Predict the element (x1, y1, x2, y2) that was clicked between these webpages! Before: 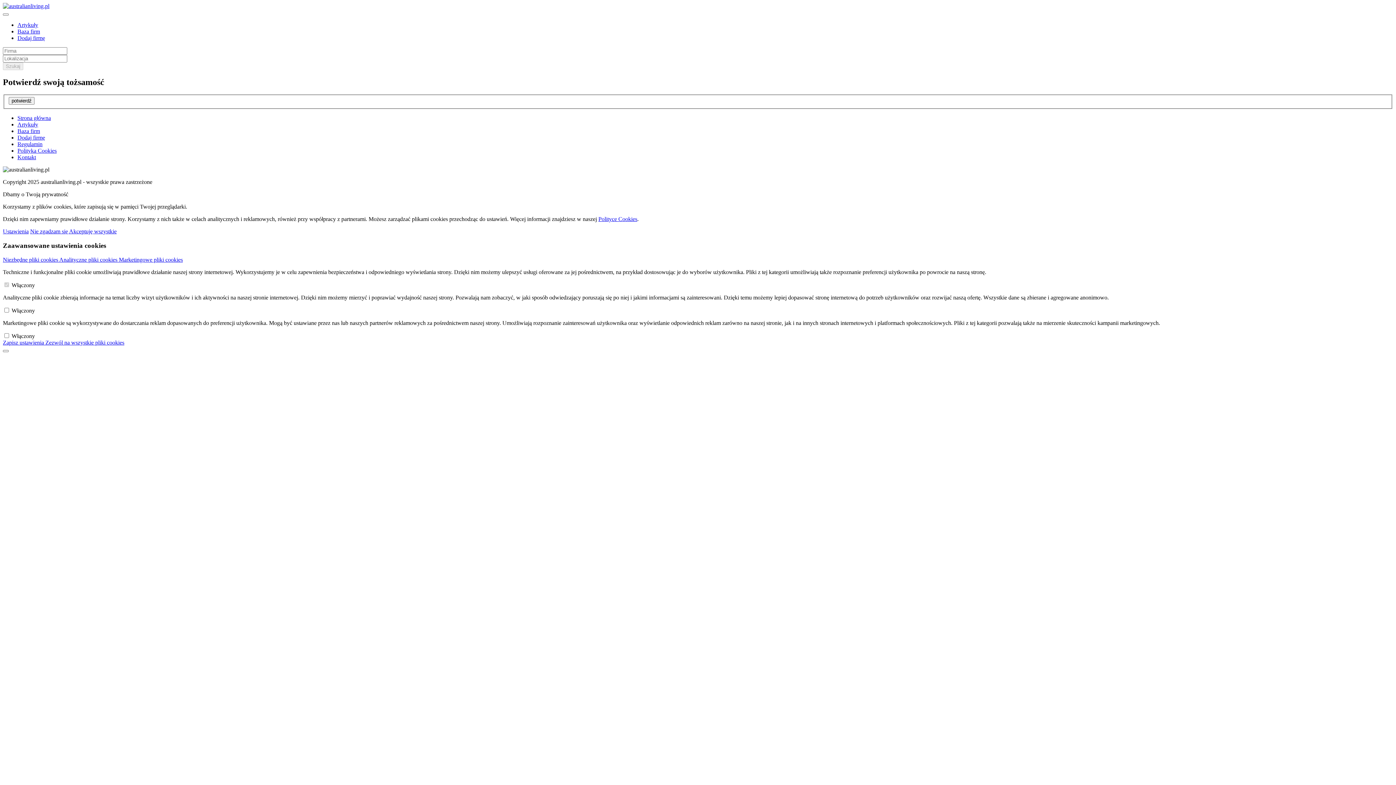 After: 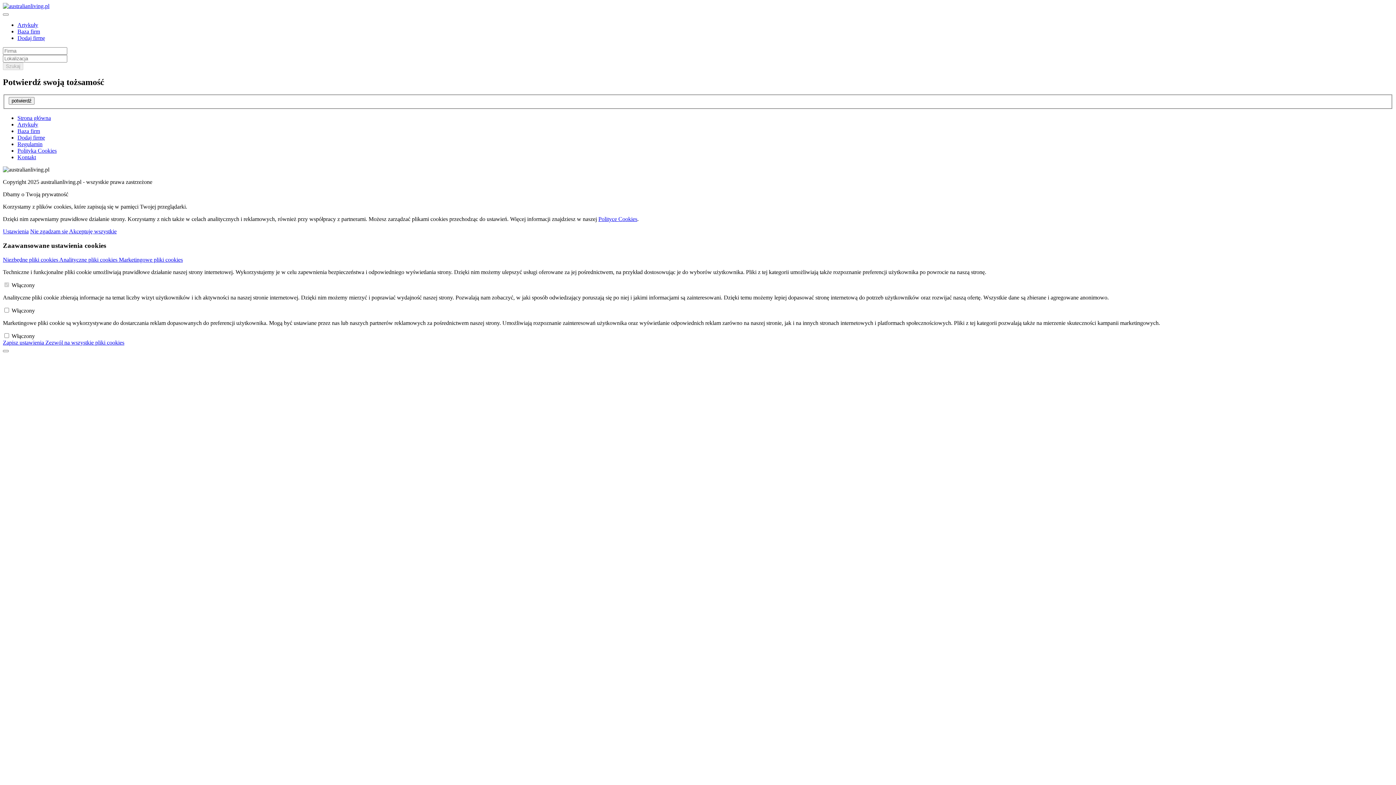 Action: bbox: (17, 121, 38, 127) label: Artykuły